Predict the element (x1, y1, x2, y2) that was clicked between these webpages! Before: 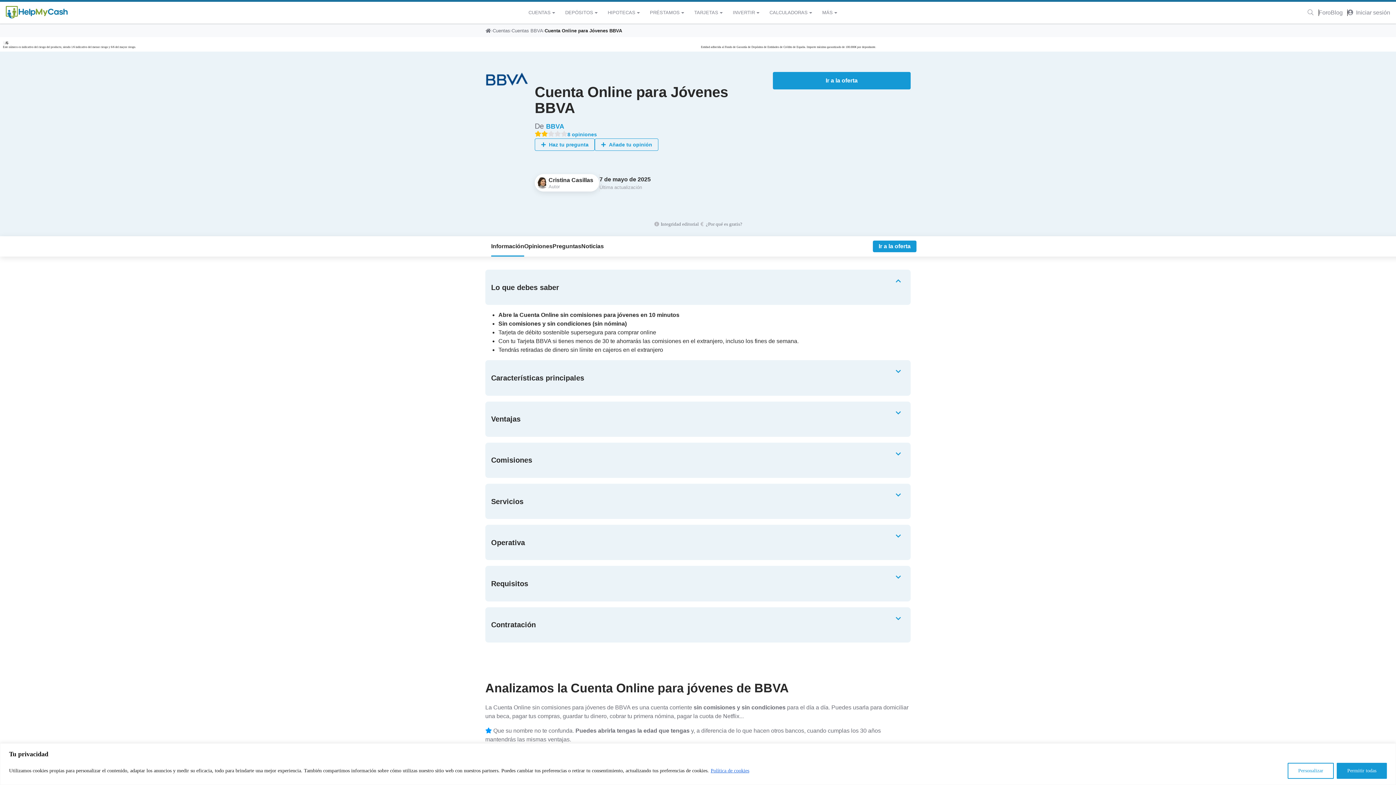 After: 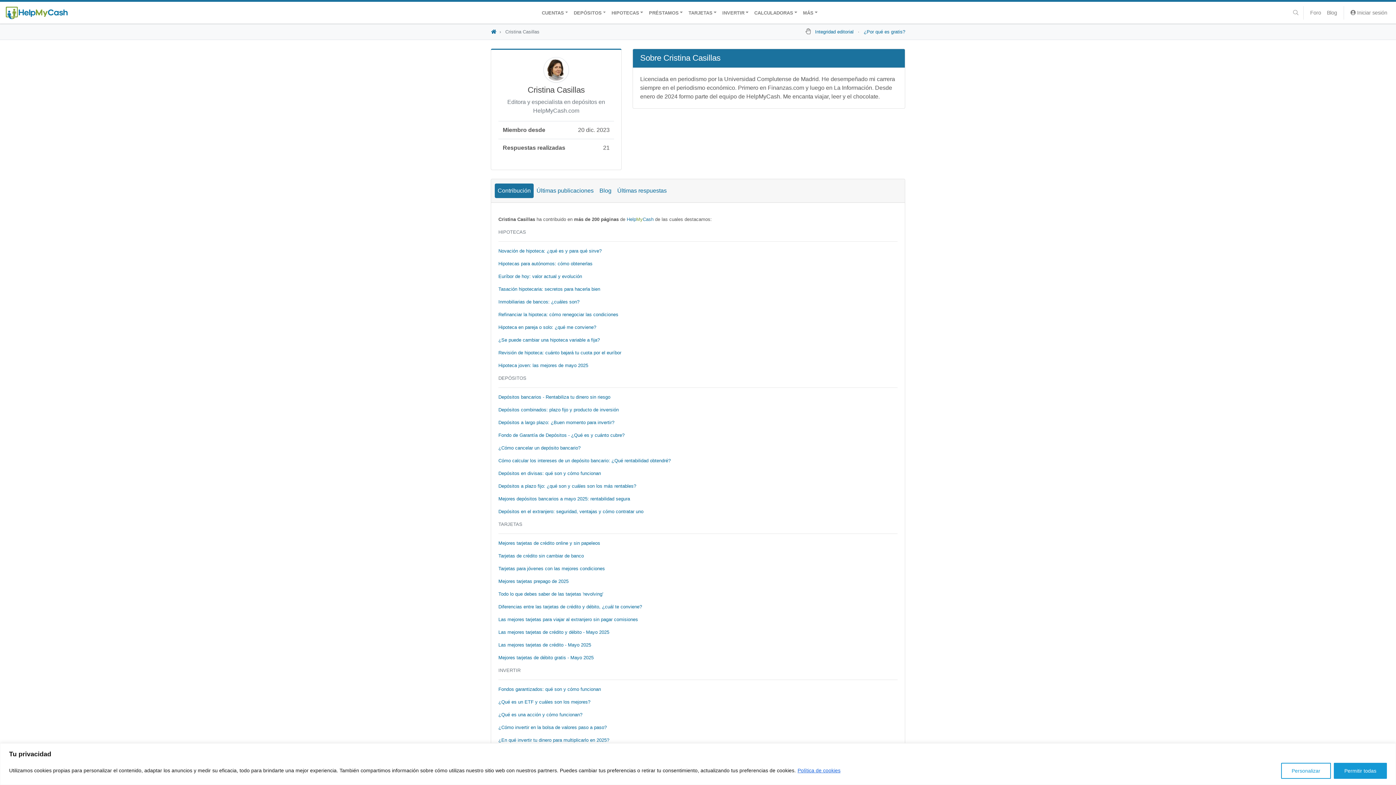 Action: label: Cristina Casillas
Autor bbox: (534, 174, 599, 191)